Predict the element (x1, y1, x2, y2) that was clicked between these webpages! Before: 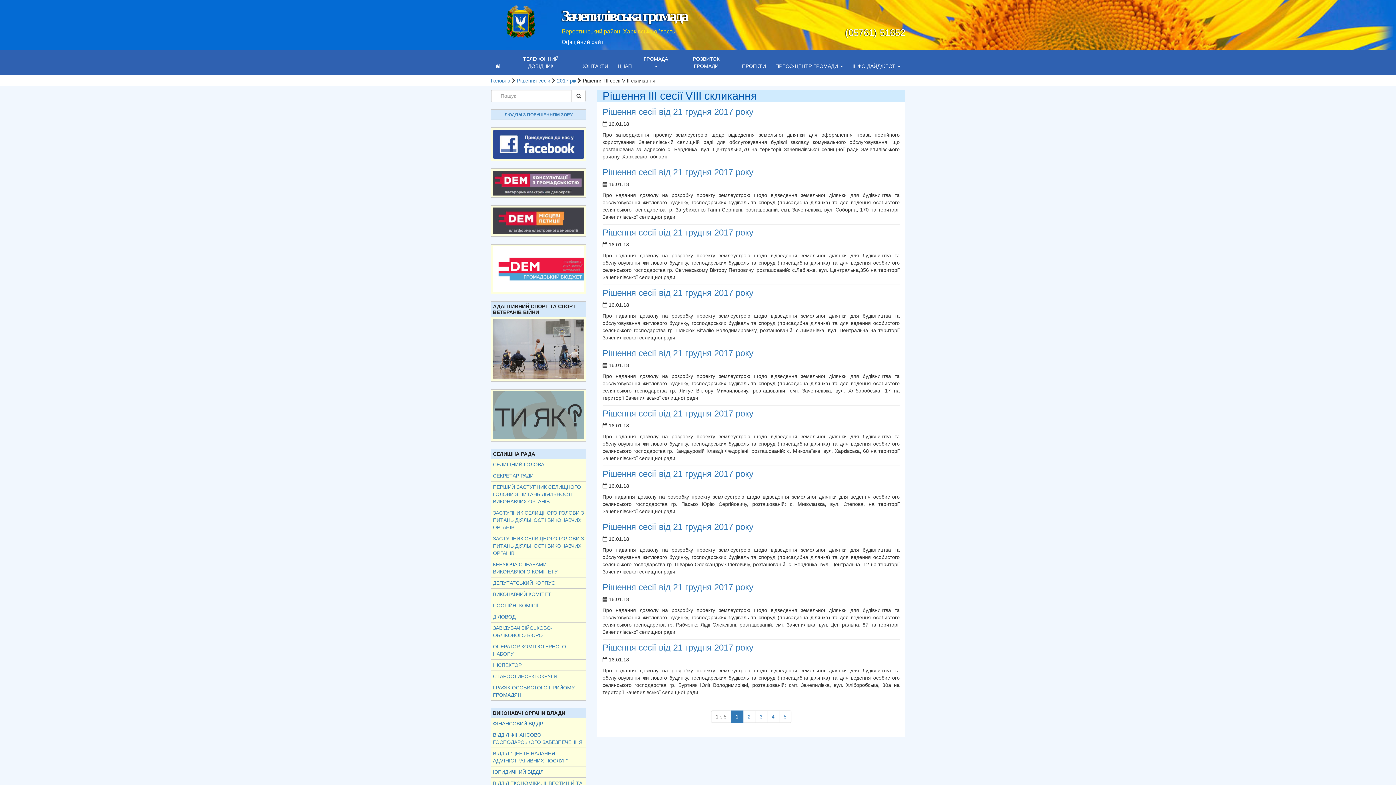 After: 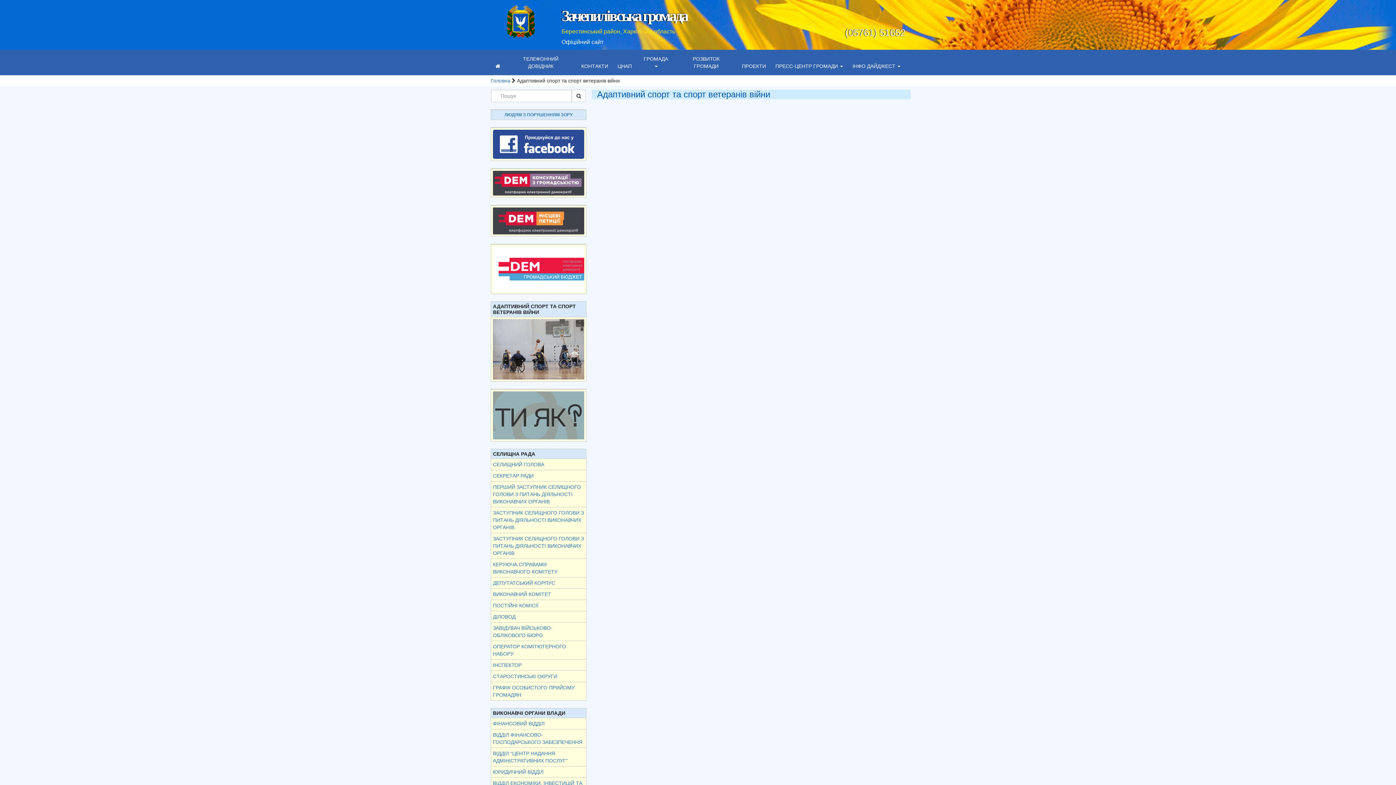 Action: bbox: (491, 317, 586, 381)